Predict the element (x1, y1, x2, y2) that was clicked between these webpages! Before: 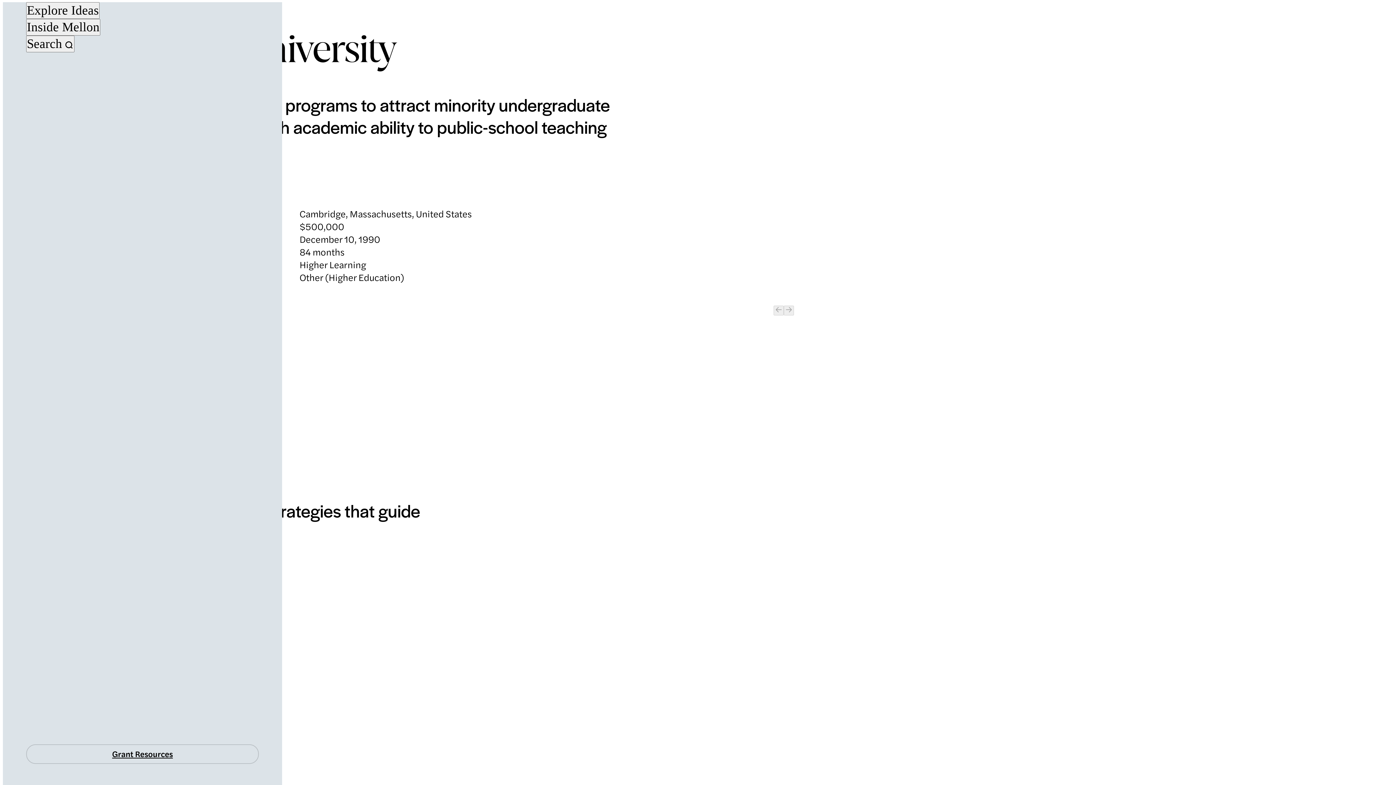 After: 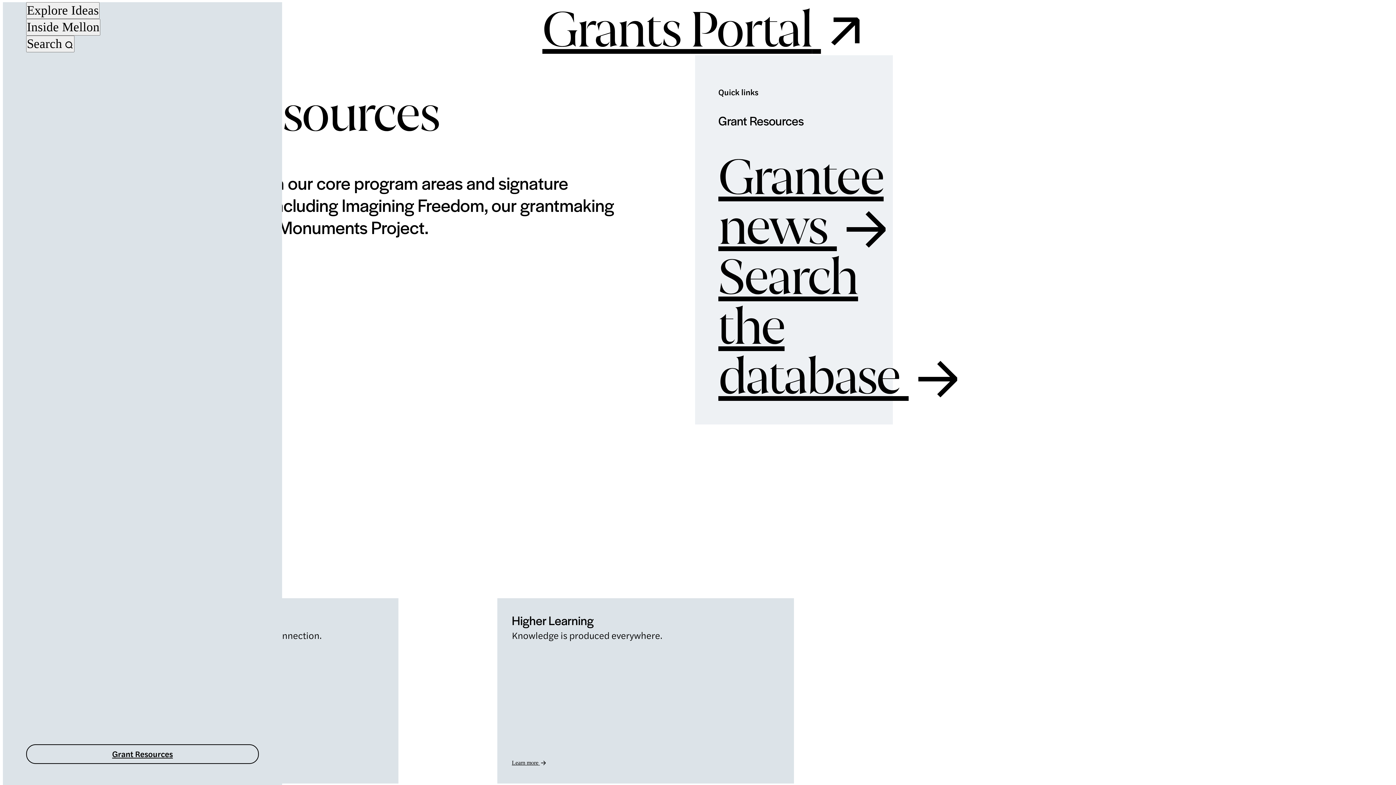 Action: bbox: (26, 744, 258, 764) label: Grant Resources